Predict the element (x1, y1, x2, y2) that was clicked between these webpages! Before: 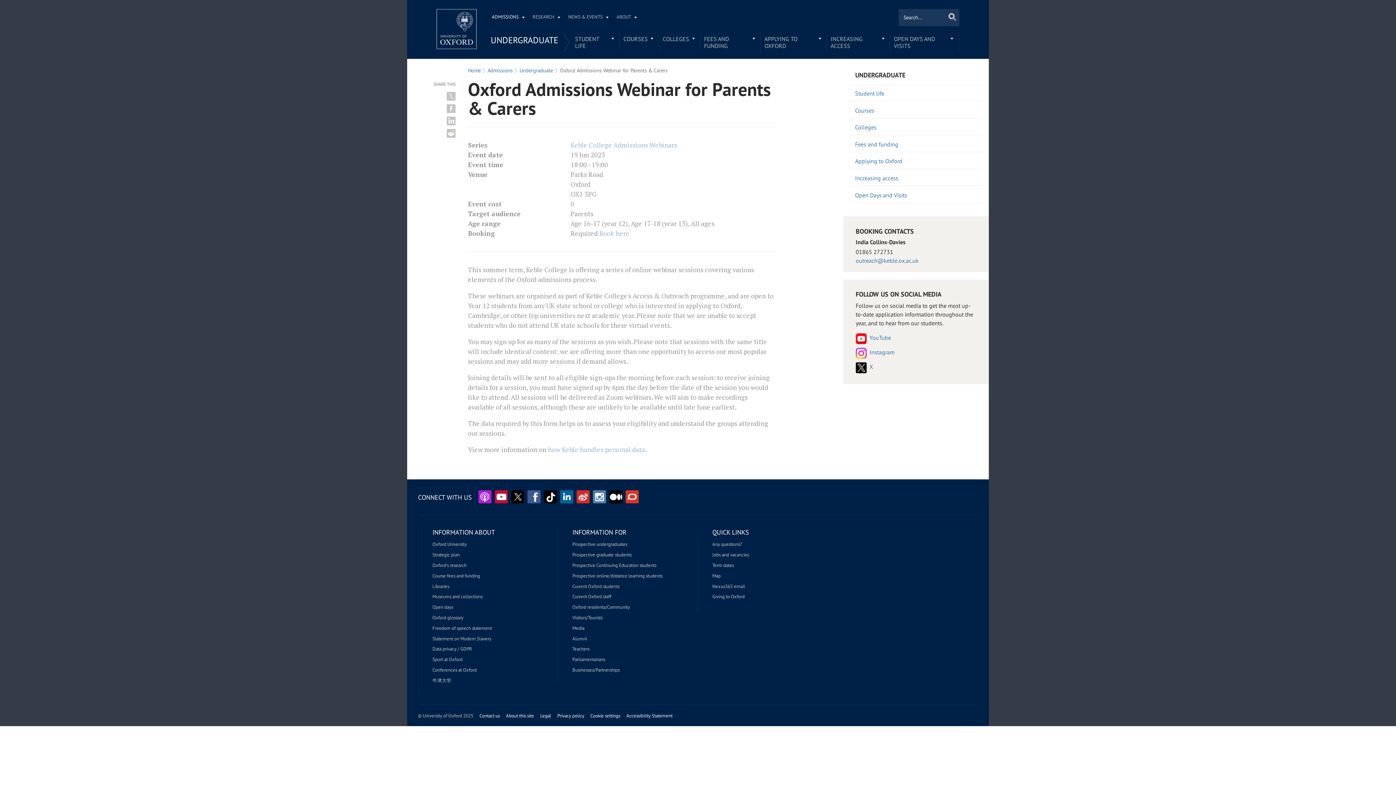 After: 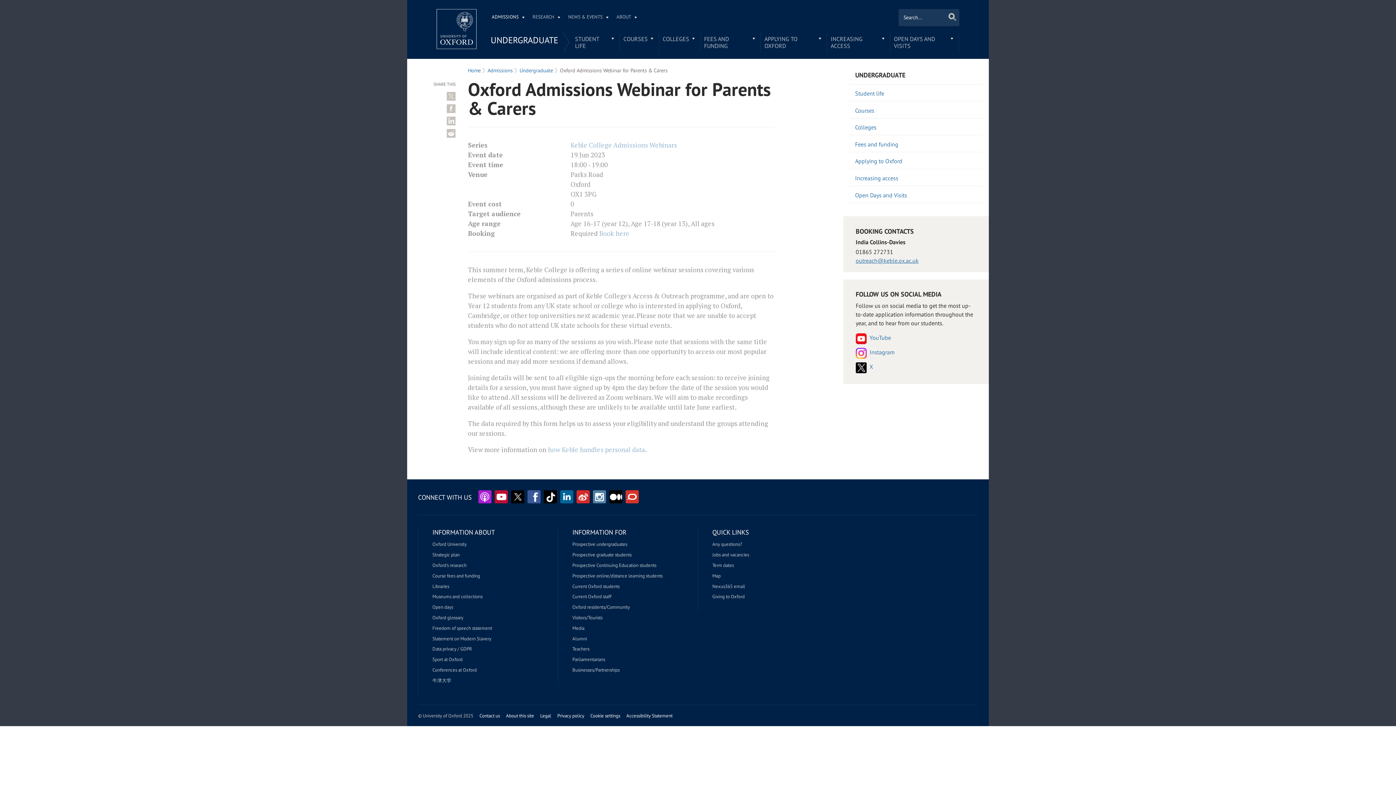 Action: label: outreach@keble.ox.ac.uk bbox: (855, 256, 918, 264)